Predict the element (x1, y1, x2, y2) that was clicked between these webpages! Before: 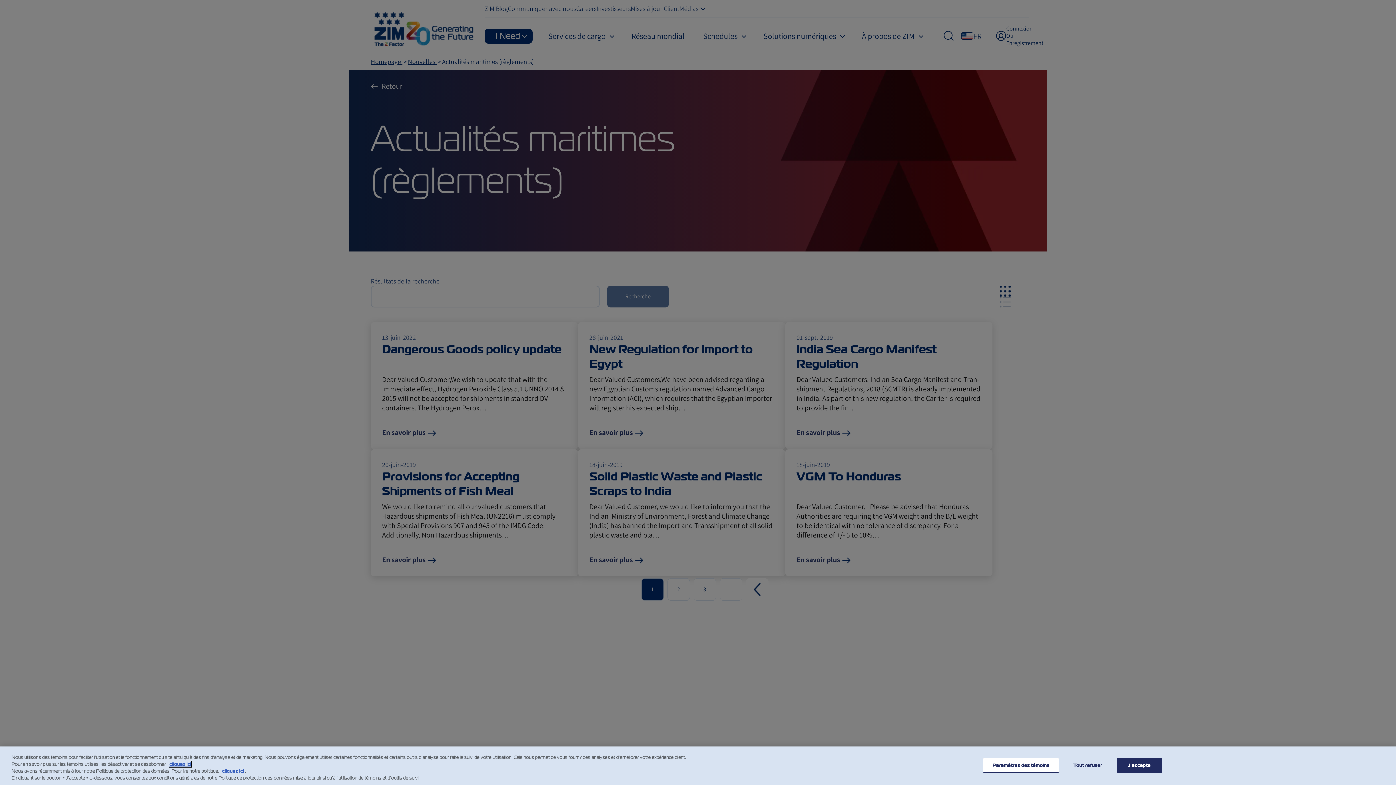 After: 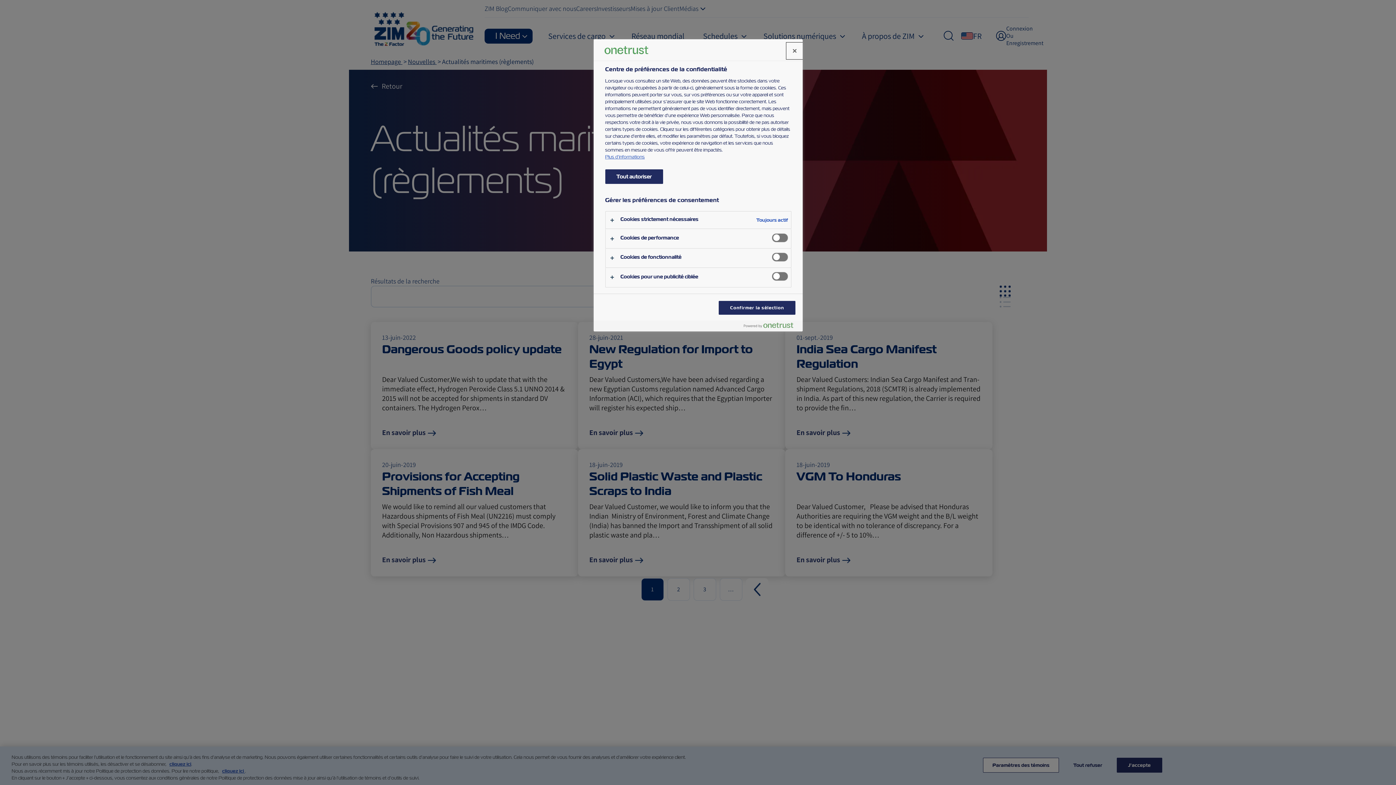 Action: bbox: (983, 758, 1059, 773) label: Paramètres des témoins